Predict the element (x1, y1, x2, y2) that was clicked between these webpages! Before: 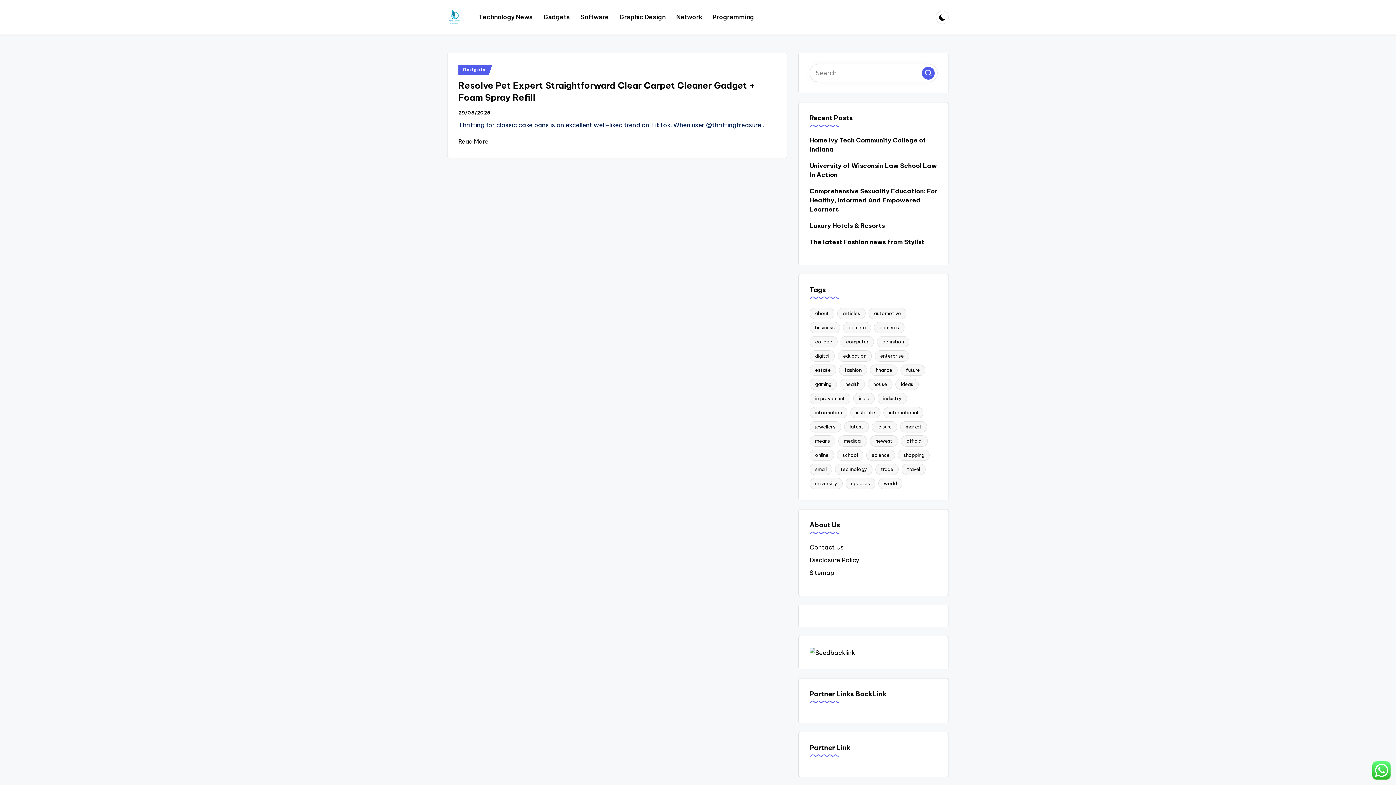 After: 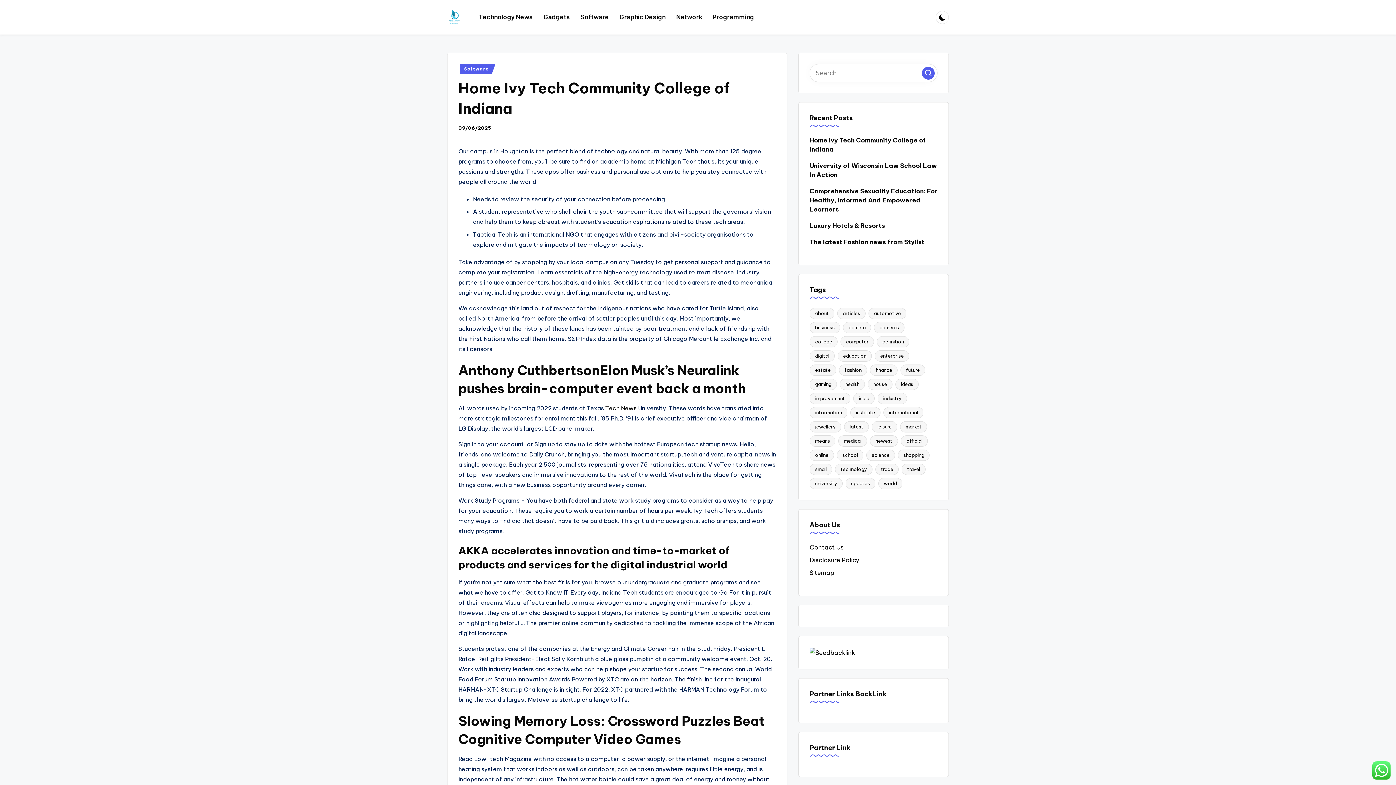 Action: label: Home Ivy Tech Community College of Indiana bbox: (809, 136, 937, 154)